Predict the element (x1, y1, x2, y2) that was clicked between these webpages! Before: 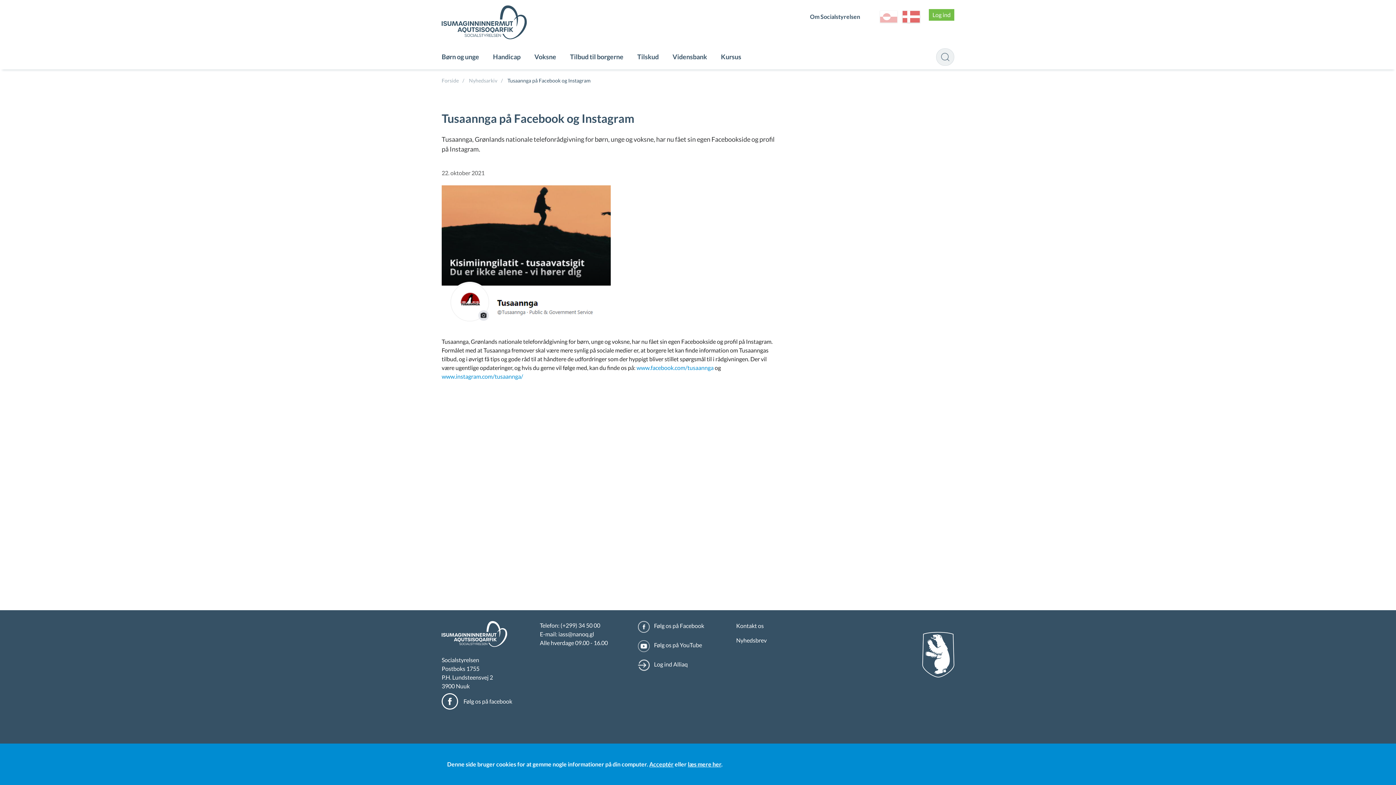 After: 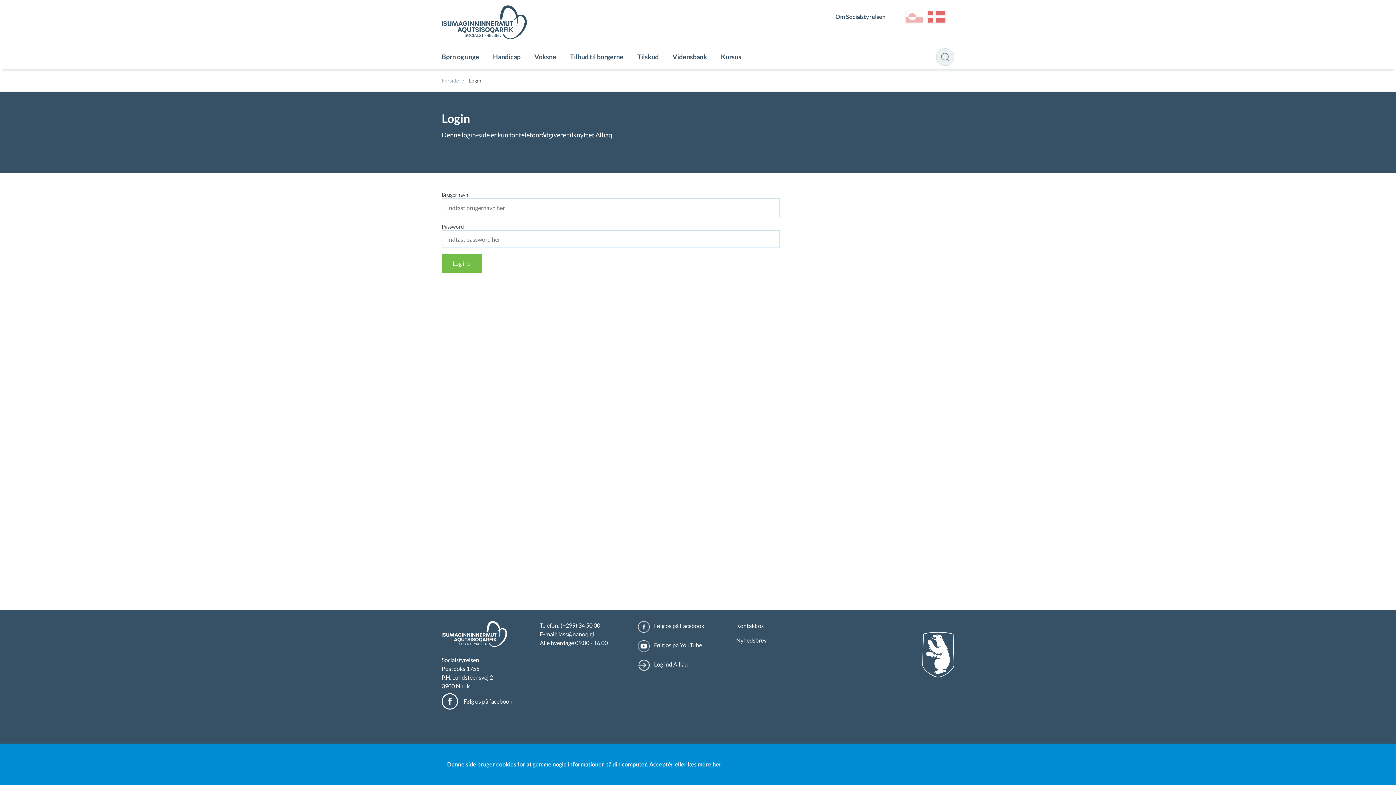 Action: bbox: (929, 9, 954, 20) label: Log ind